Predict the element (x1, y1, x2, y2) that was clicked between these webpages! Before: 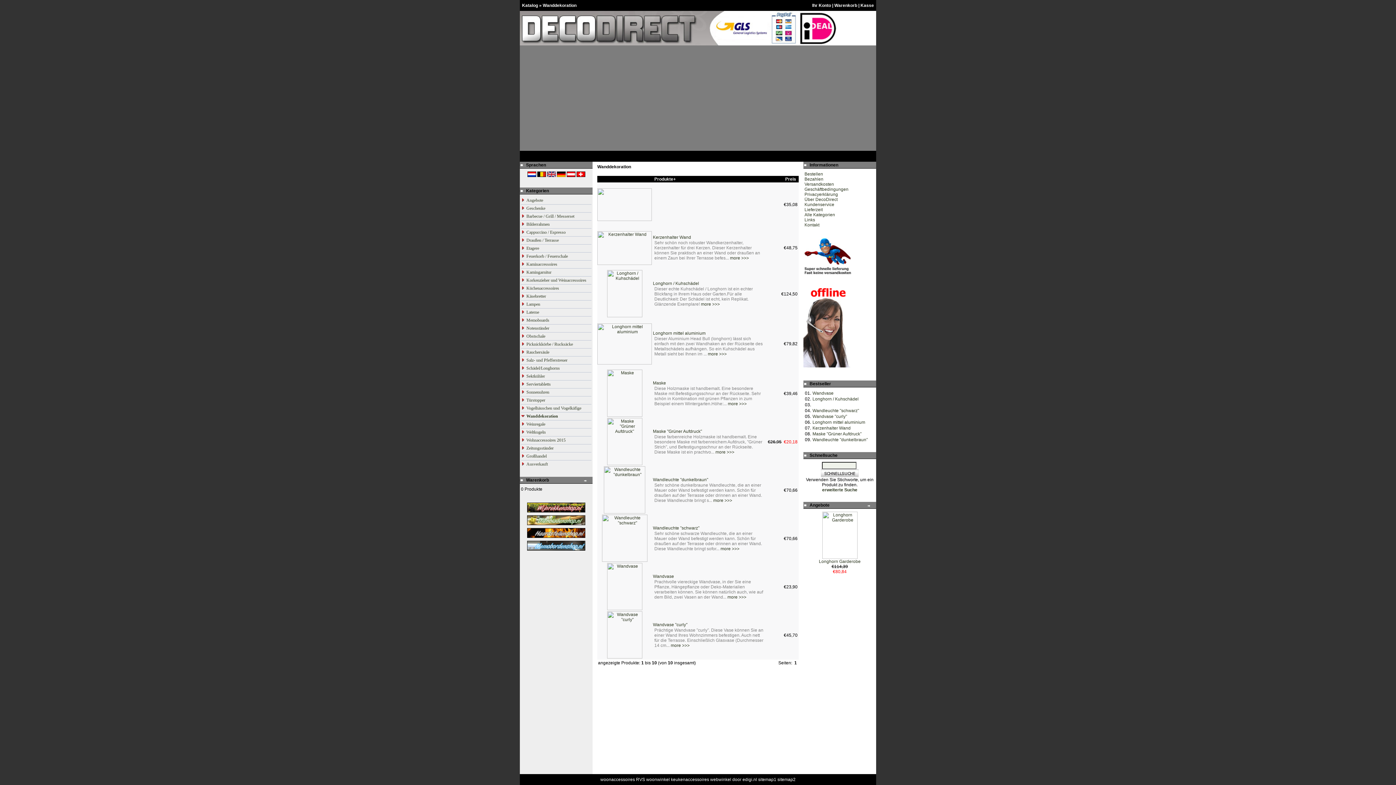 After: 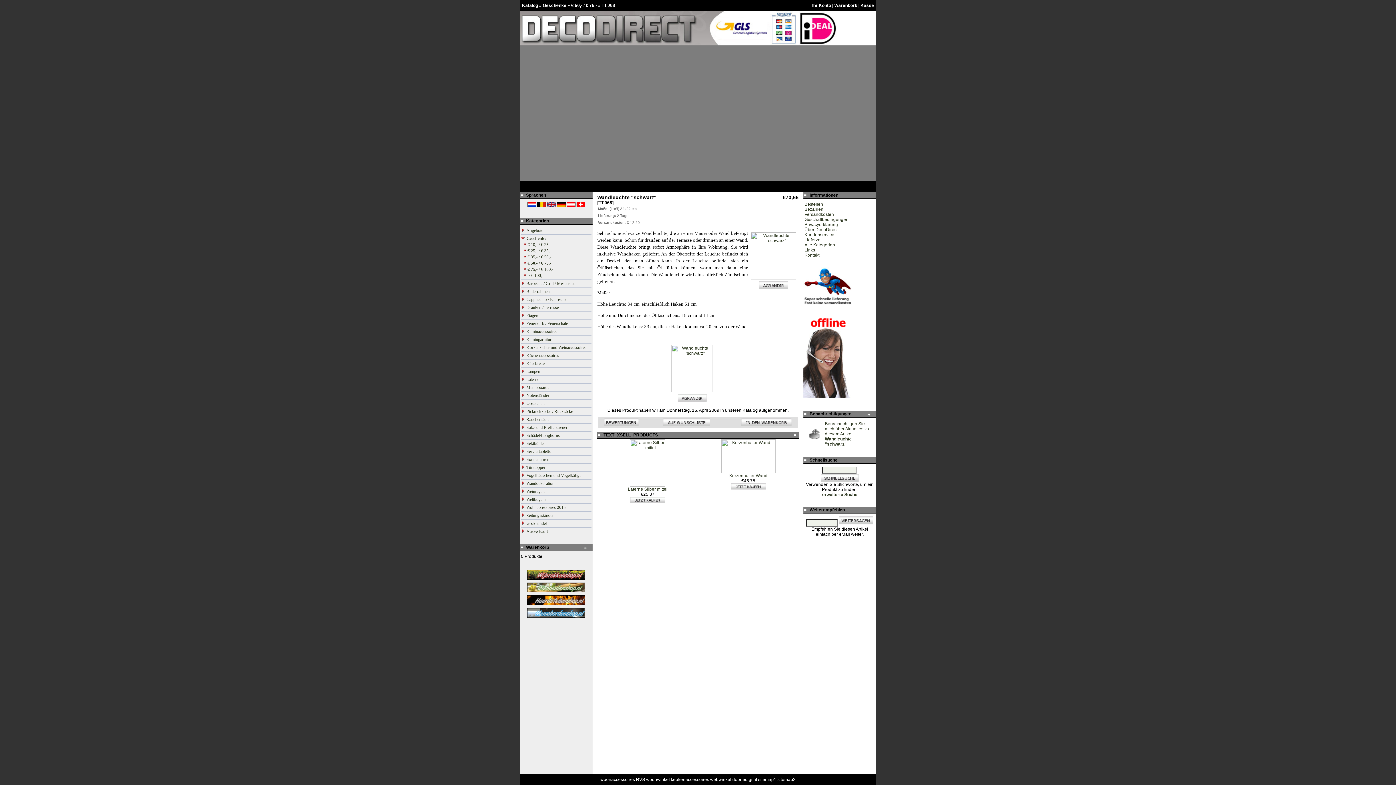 Action: label: more >>> bbox: (720, 546, 739, 551)